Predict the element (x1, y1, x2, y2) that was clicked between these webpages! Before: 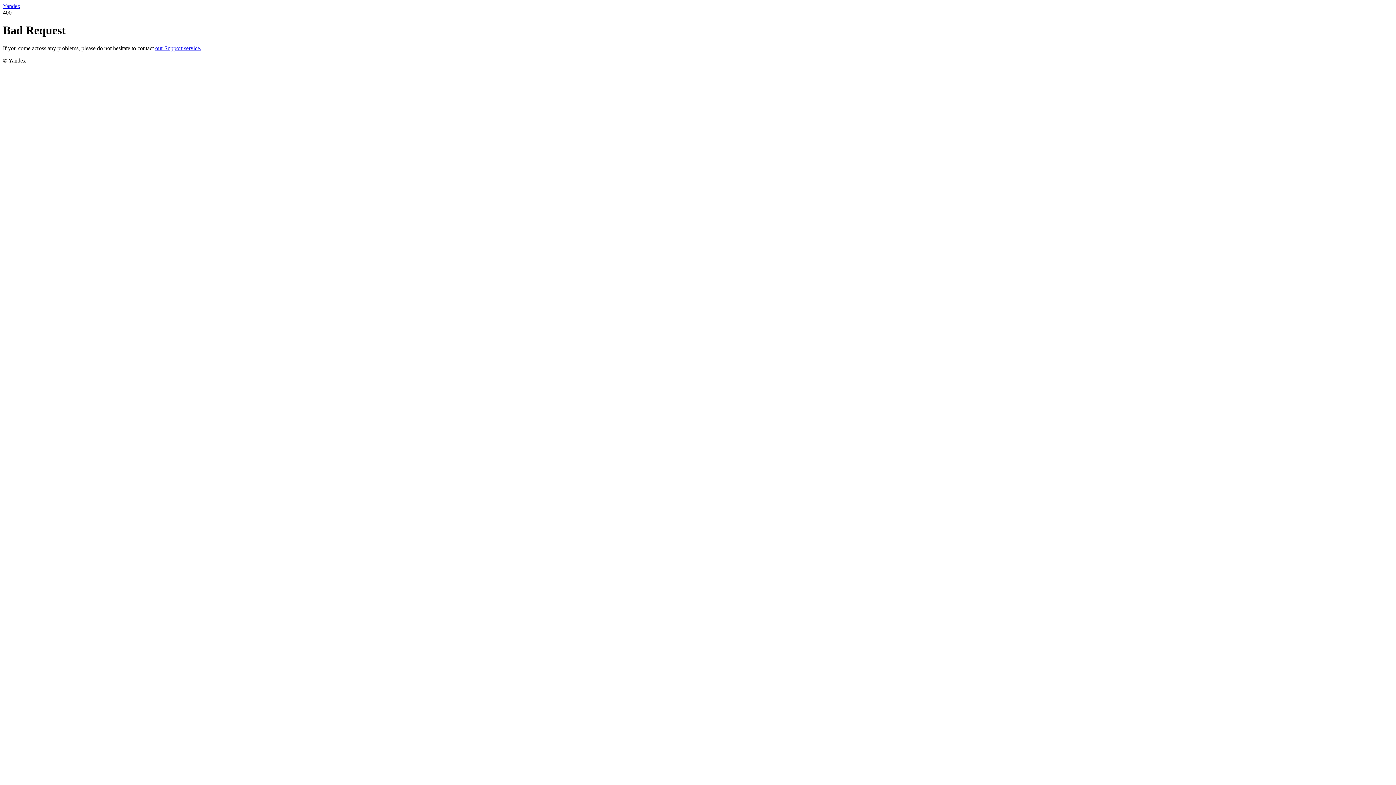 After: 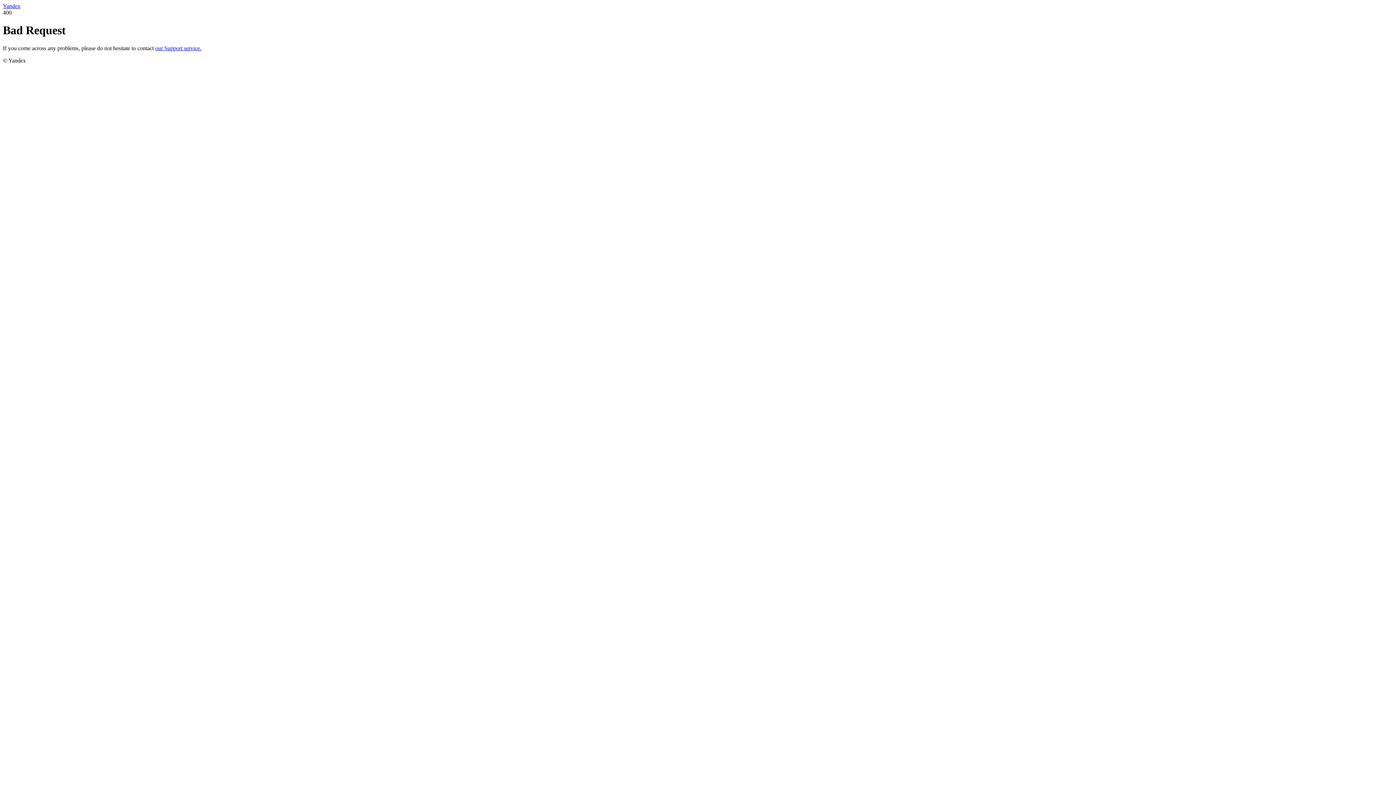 Action: bbox: (2, 2, 20, 9) label: Yandex